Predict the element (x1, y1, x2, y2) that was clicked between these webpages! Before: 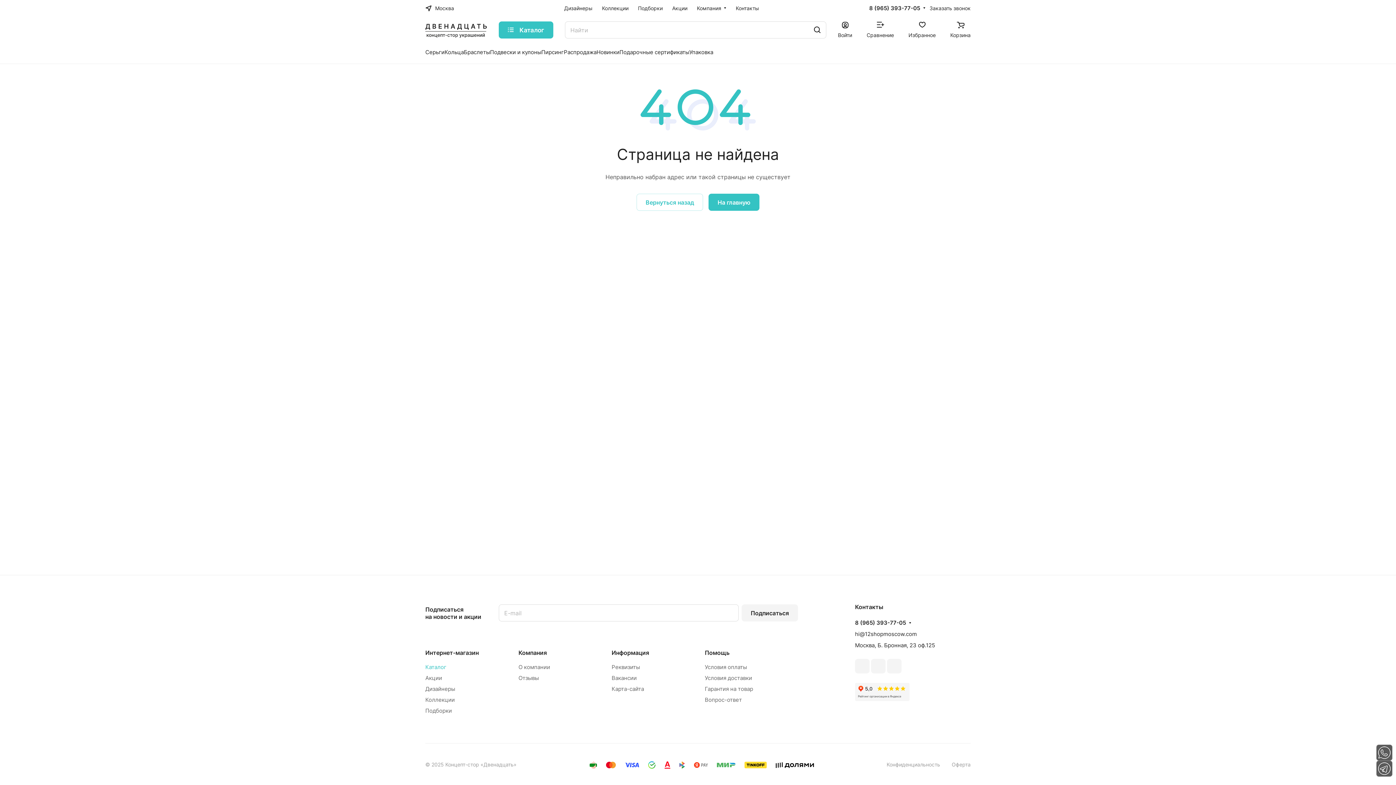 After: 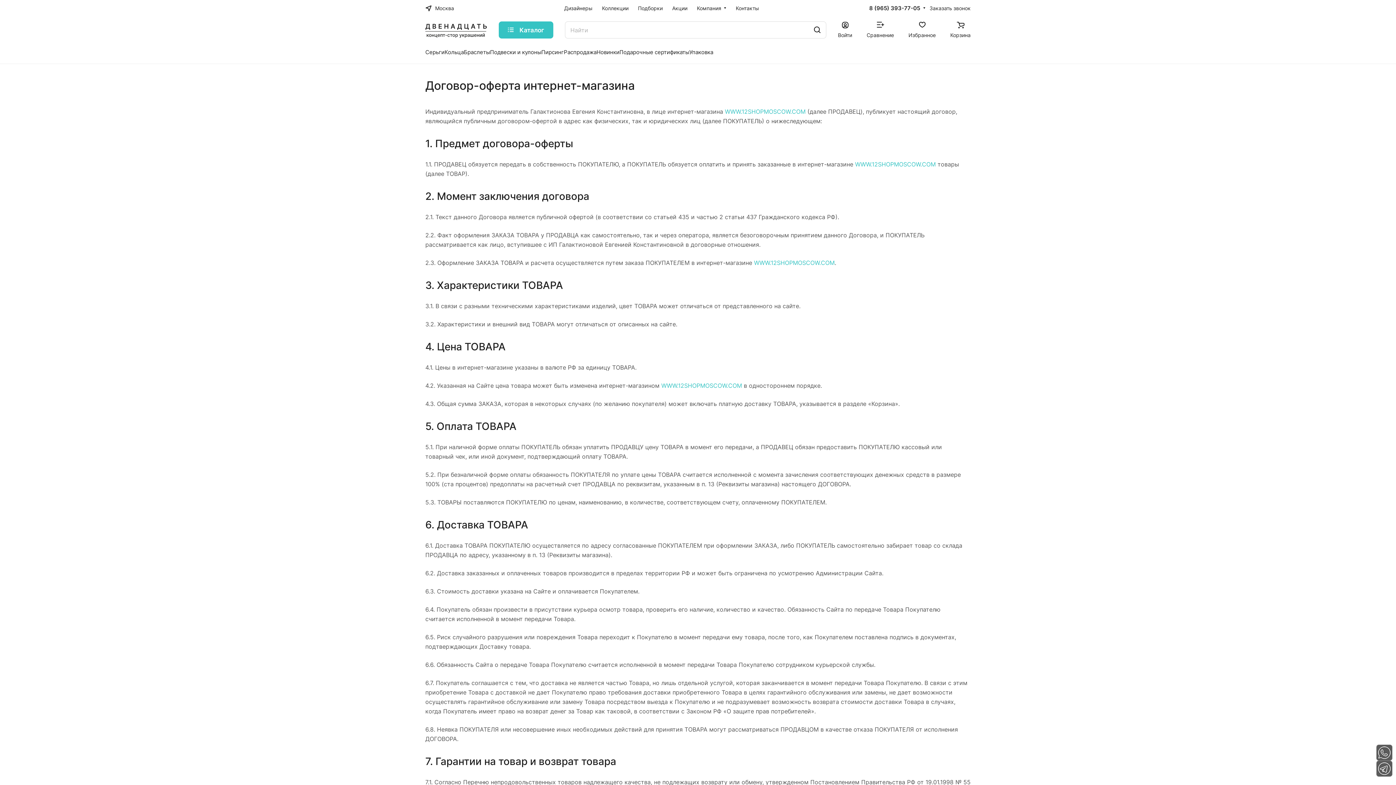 Action: label: Оферта bbox: (952, 761, 970, 767)